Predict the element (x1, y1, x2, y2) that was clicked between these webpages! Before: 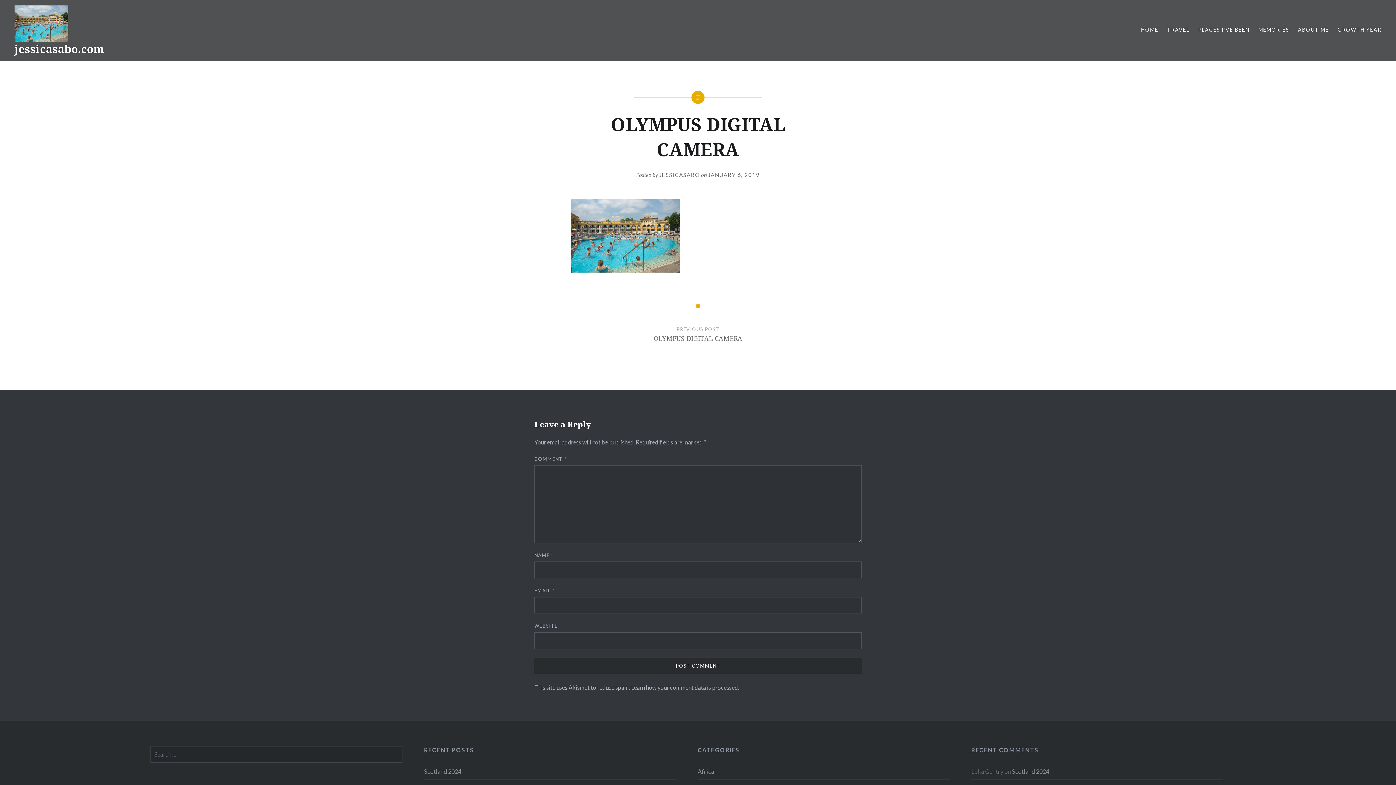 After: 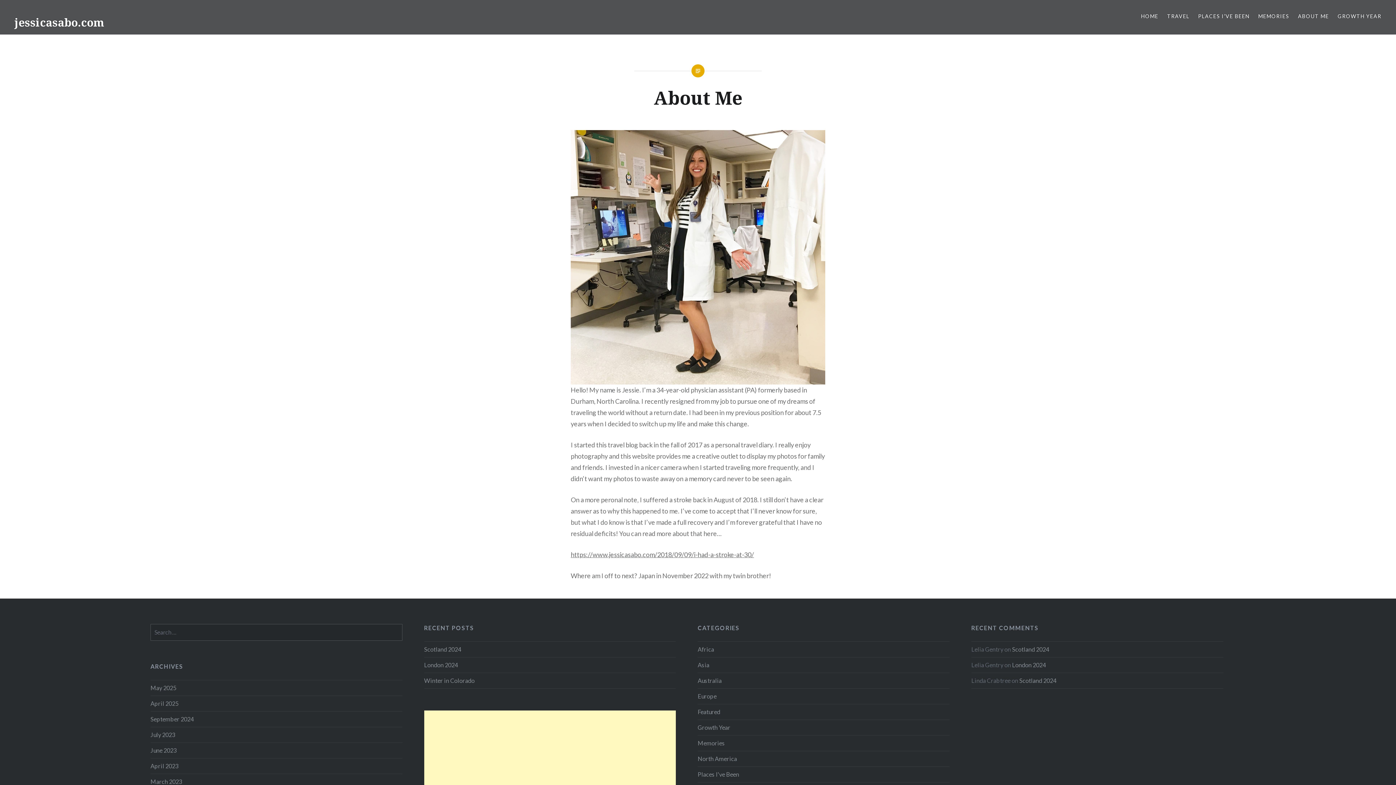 Action: bbox: (1298, 25, 1329, 33) label: ABOUT ME